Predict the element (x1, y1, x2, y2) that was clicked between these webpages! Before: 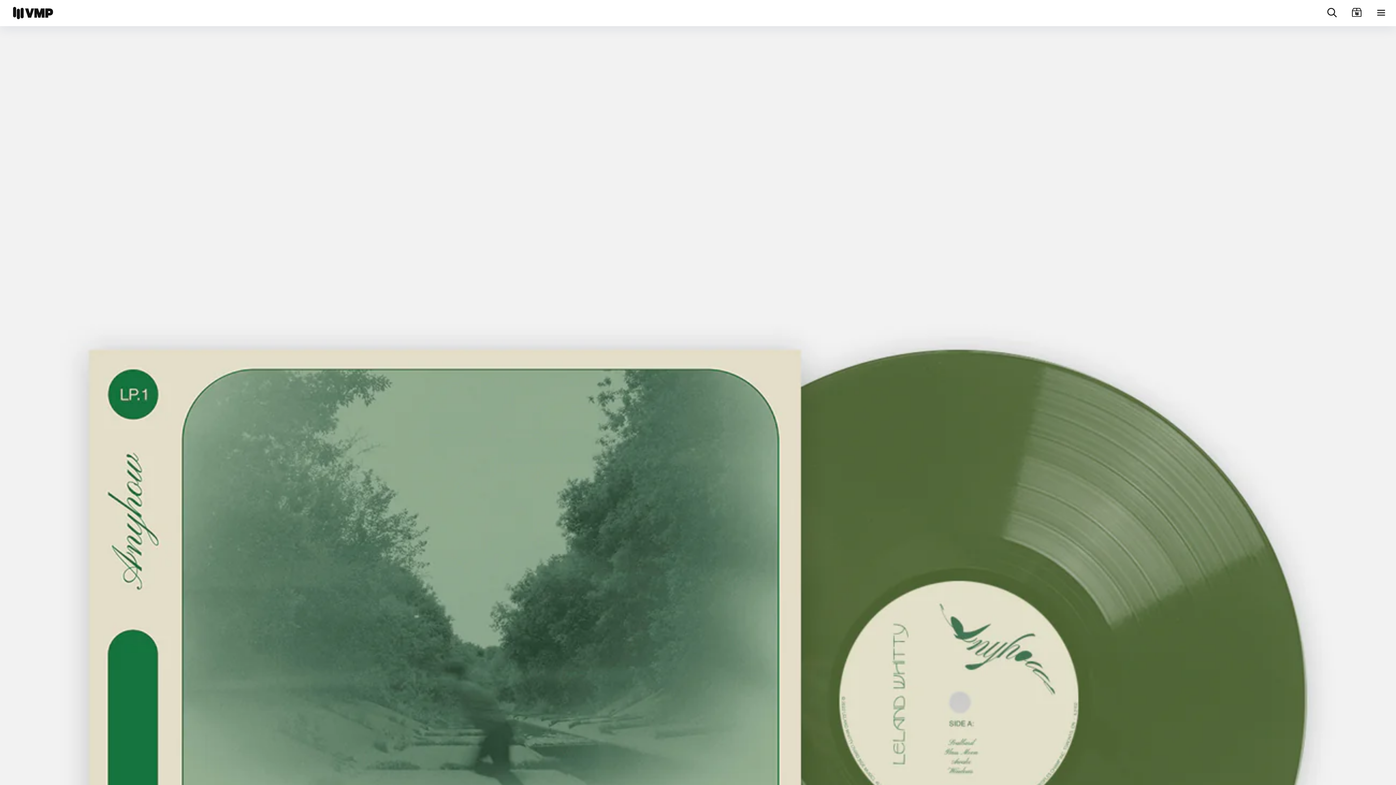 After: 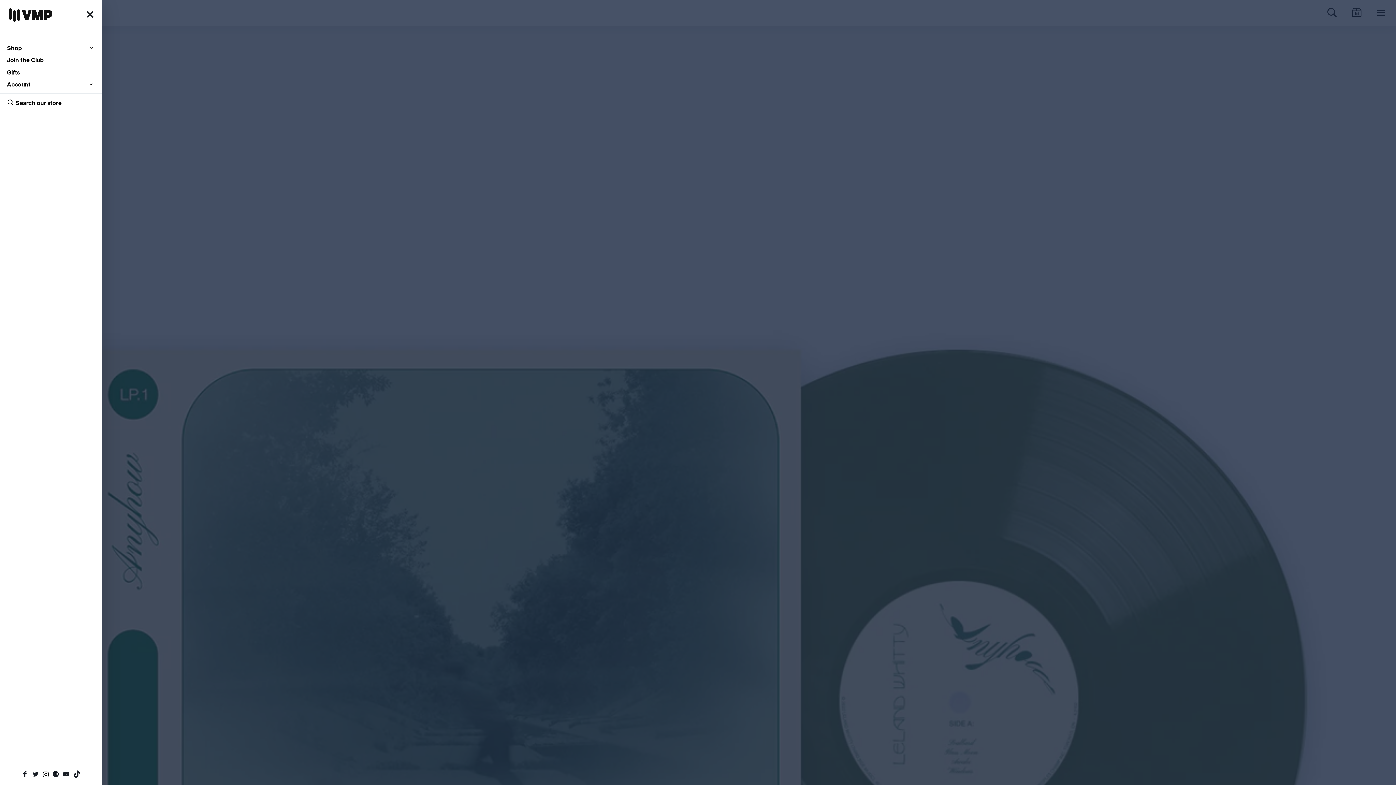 Action: label: Menu bbox: (1375, 6, 1387, 19)